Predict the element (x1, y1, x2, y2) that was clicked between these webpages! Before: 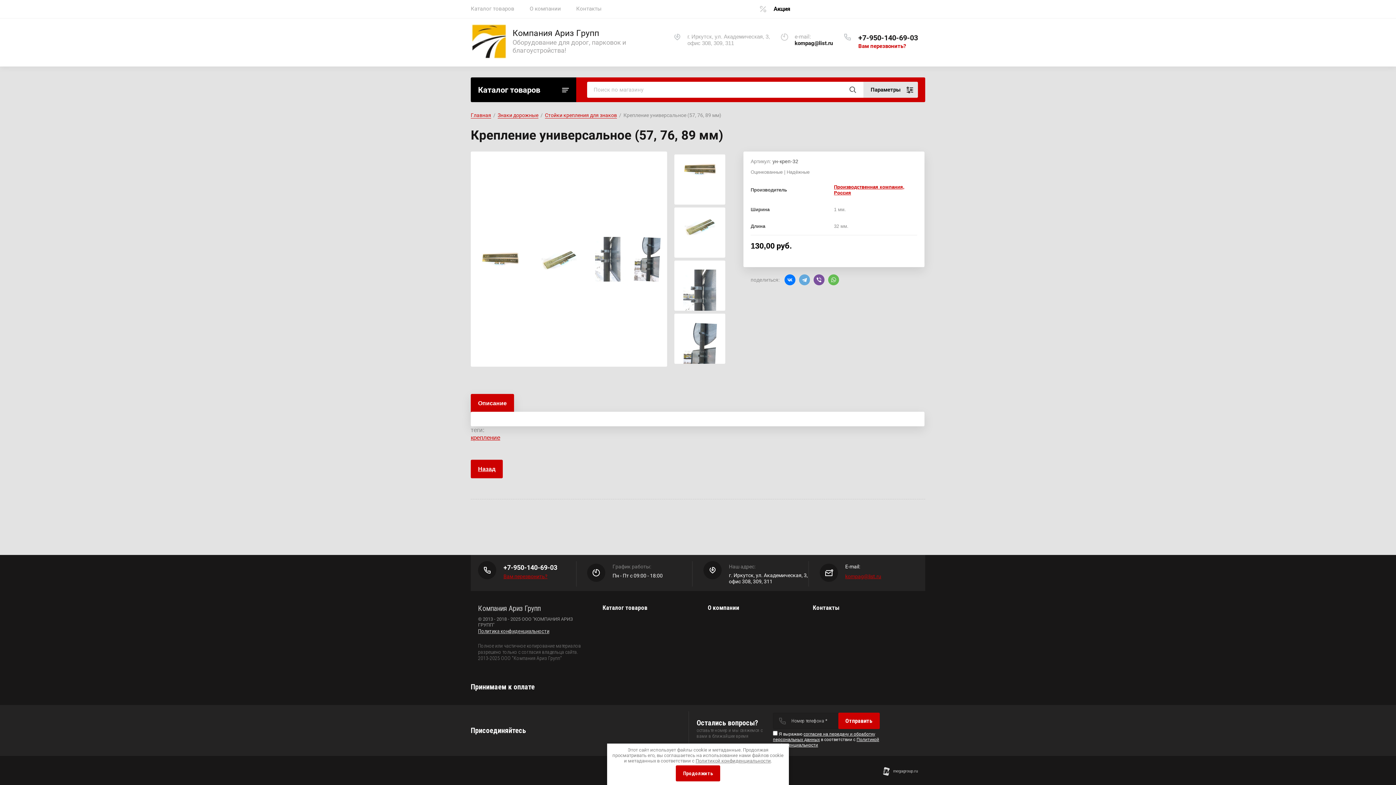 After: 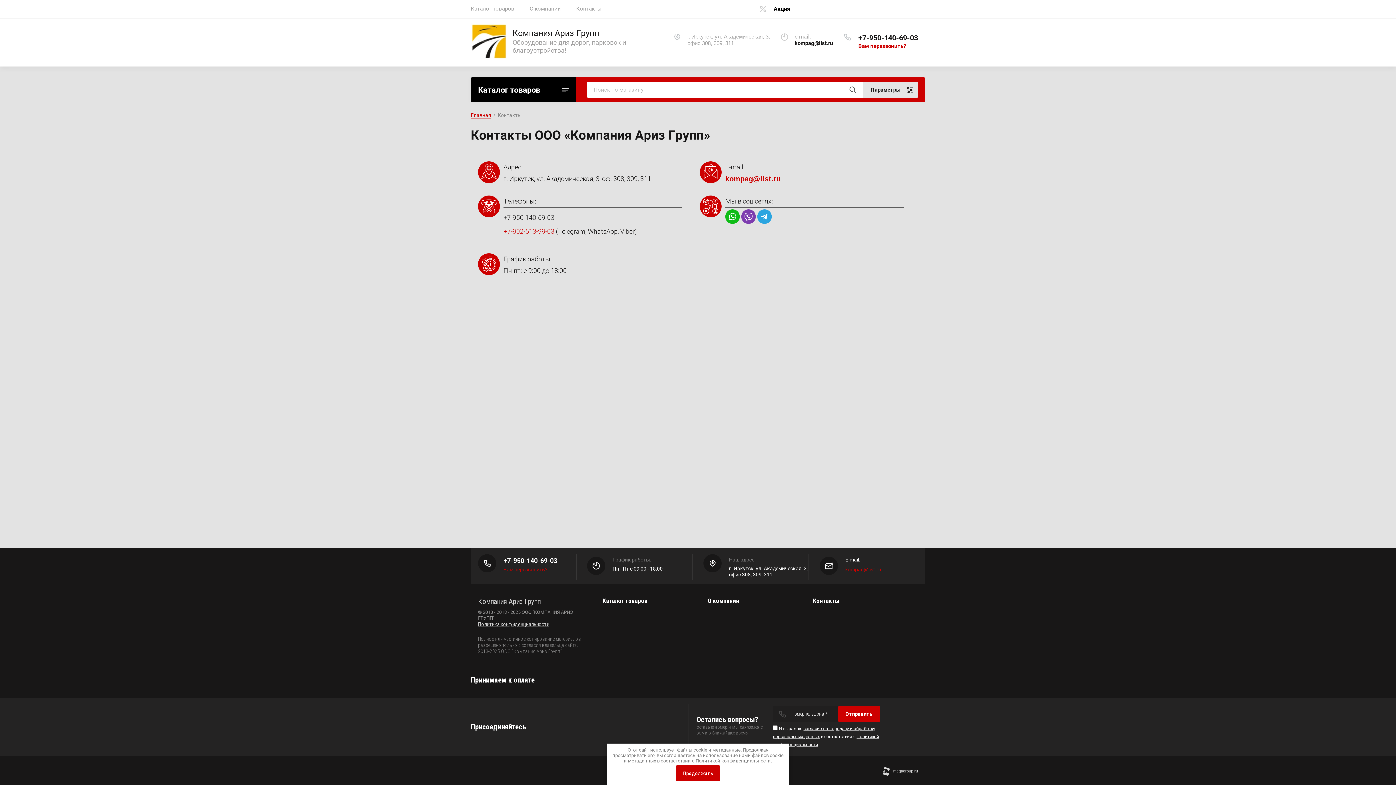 Action: label: Контакты bbox: (569, 0, 609, 18)